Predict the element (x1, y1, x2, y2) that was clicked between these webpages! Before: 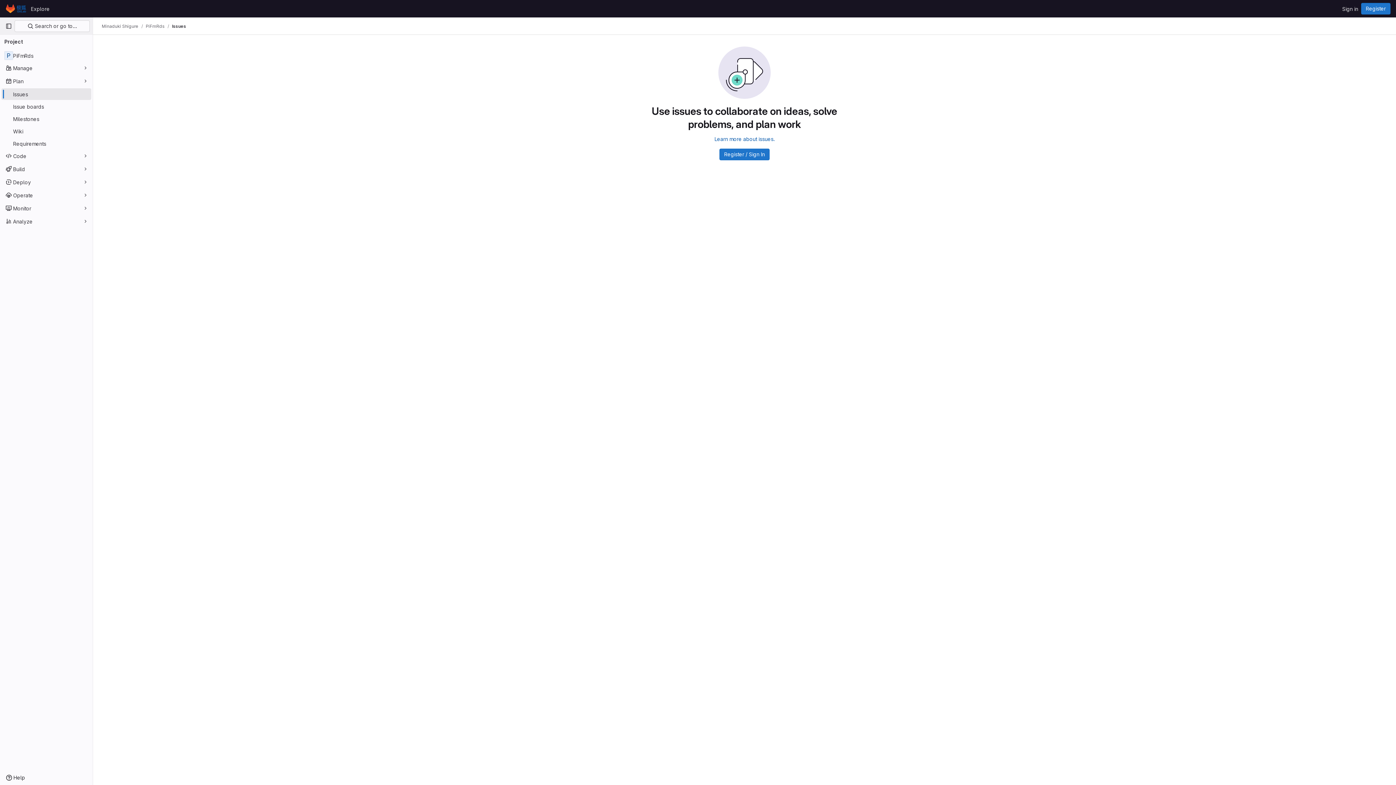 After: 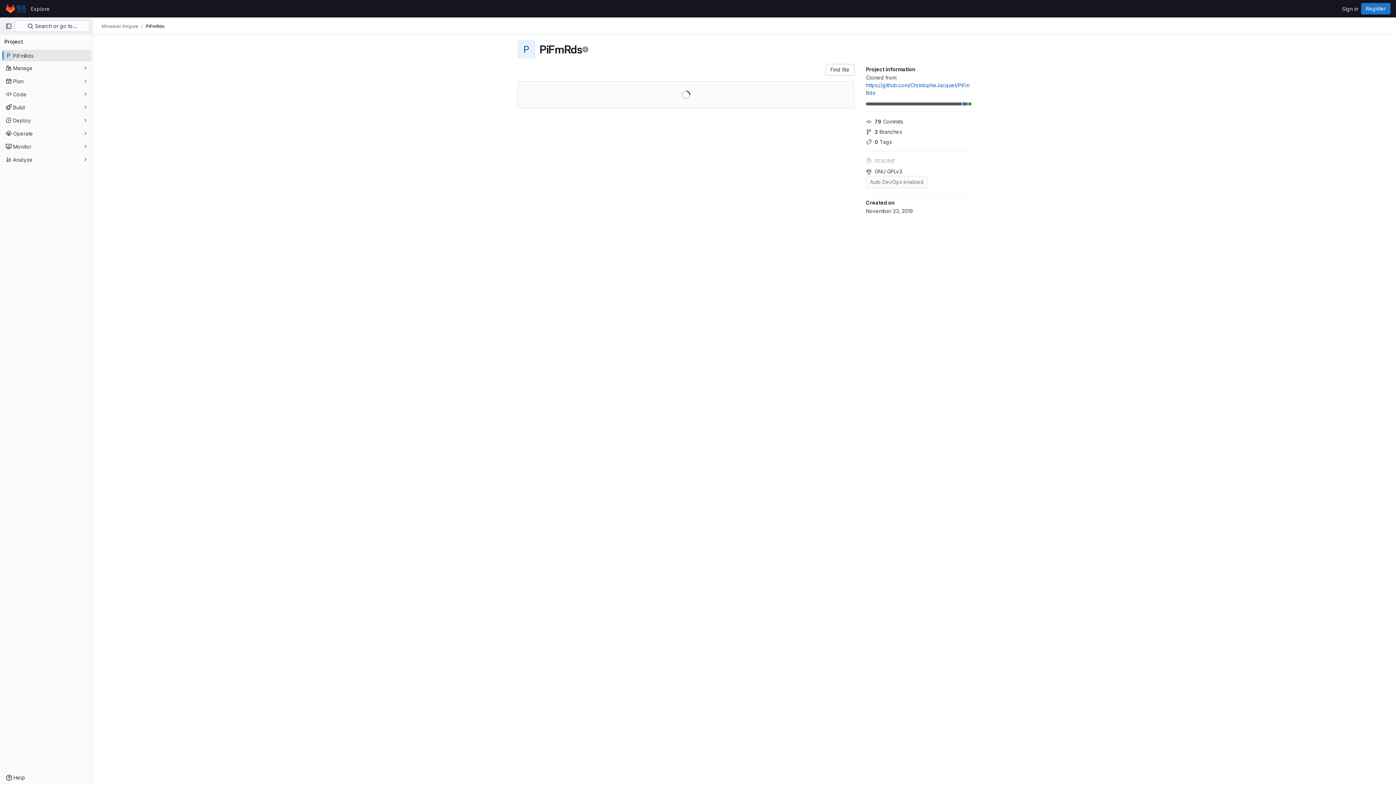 Action: label: PiFmRds bbox: (1, 49, 91, 61)